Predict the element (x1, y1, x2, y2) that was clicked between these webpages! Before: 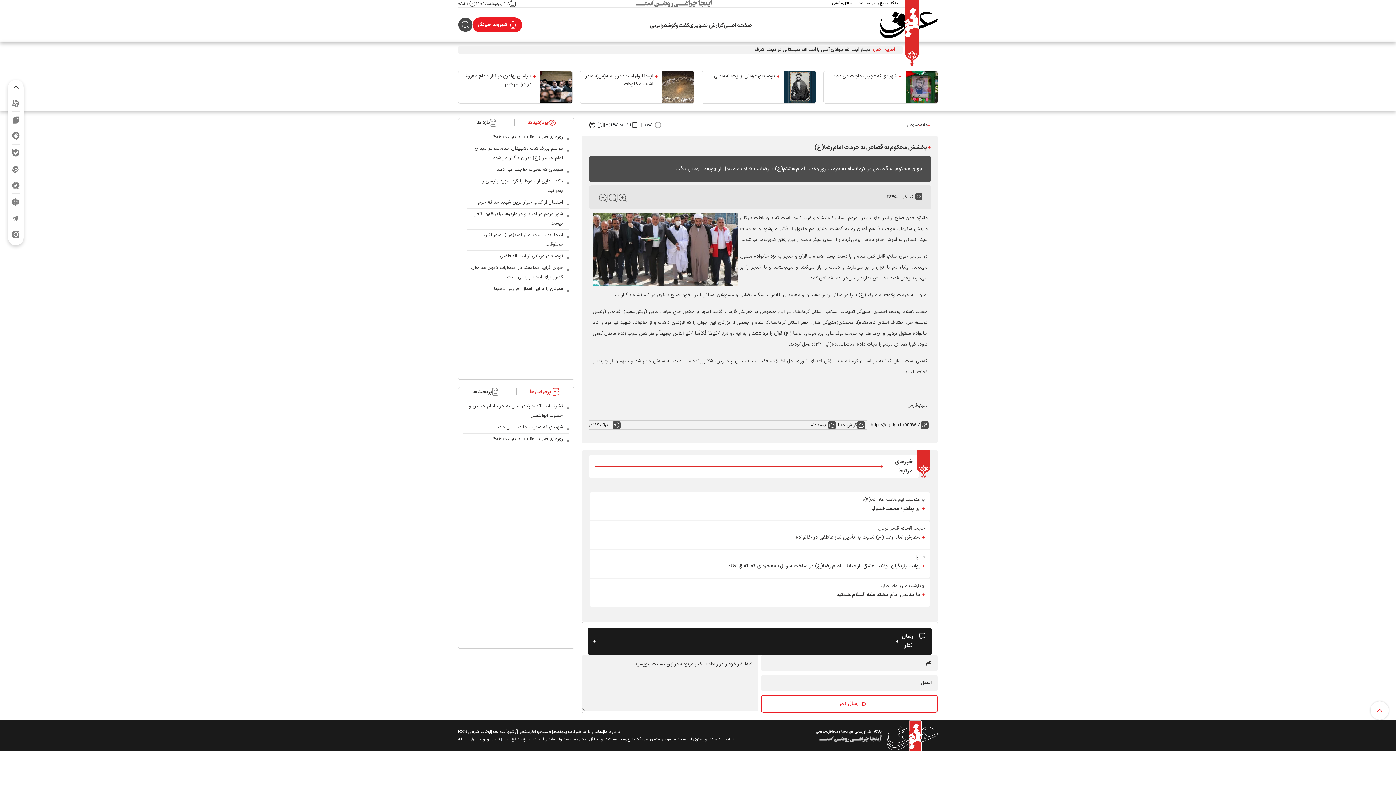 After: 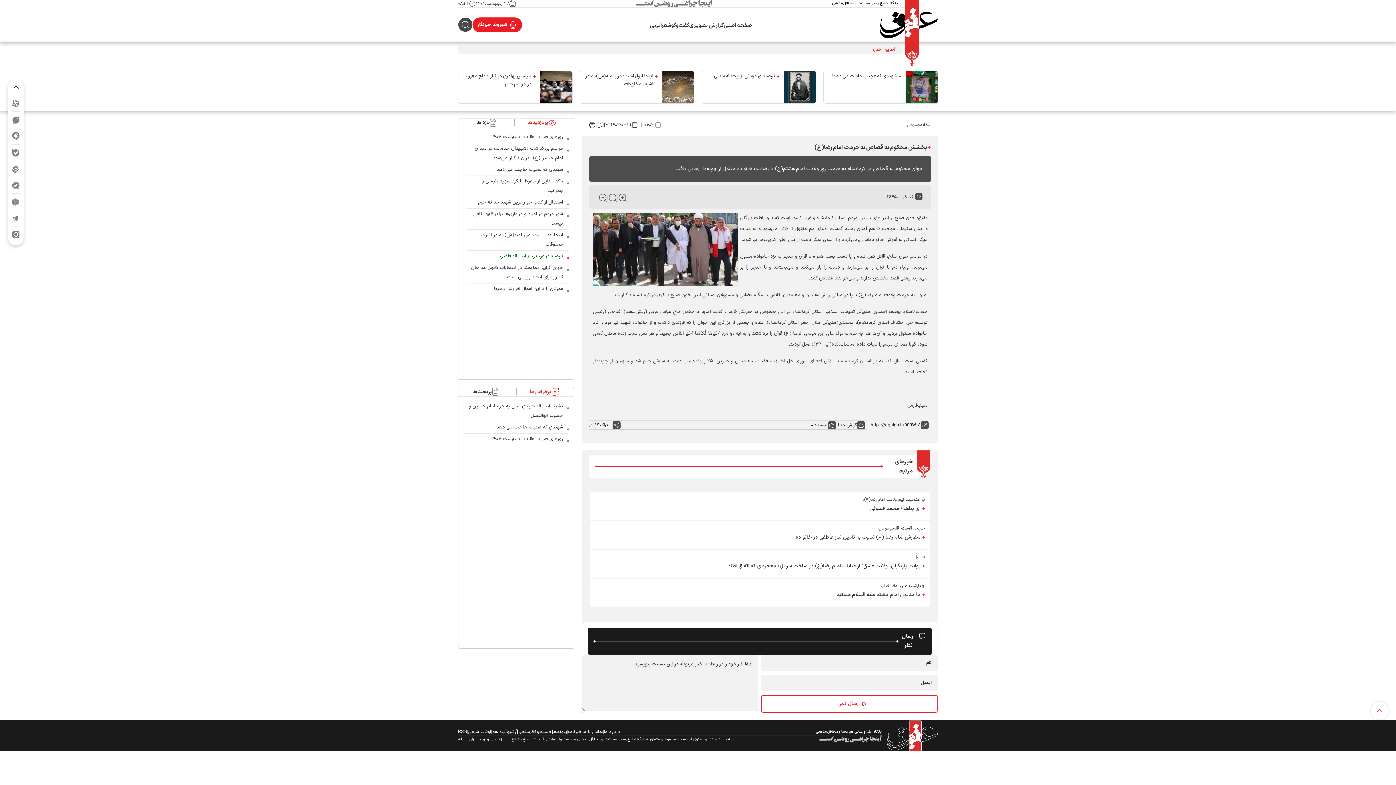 Action: label: توصیه‌ای عرفانی از آیت‌الله قاضی bbox: (500, 252, 563, 260)